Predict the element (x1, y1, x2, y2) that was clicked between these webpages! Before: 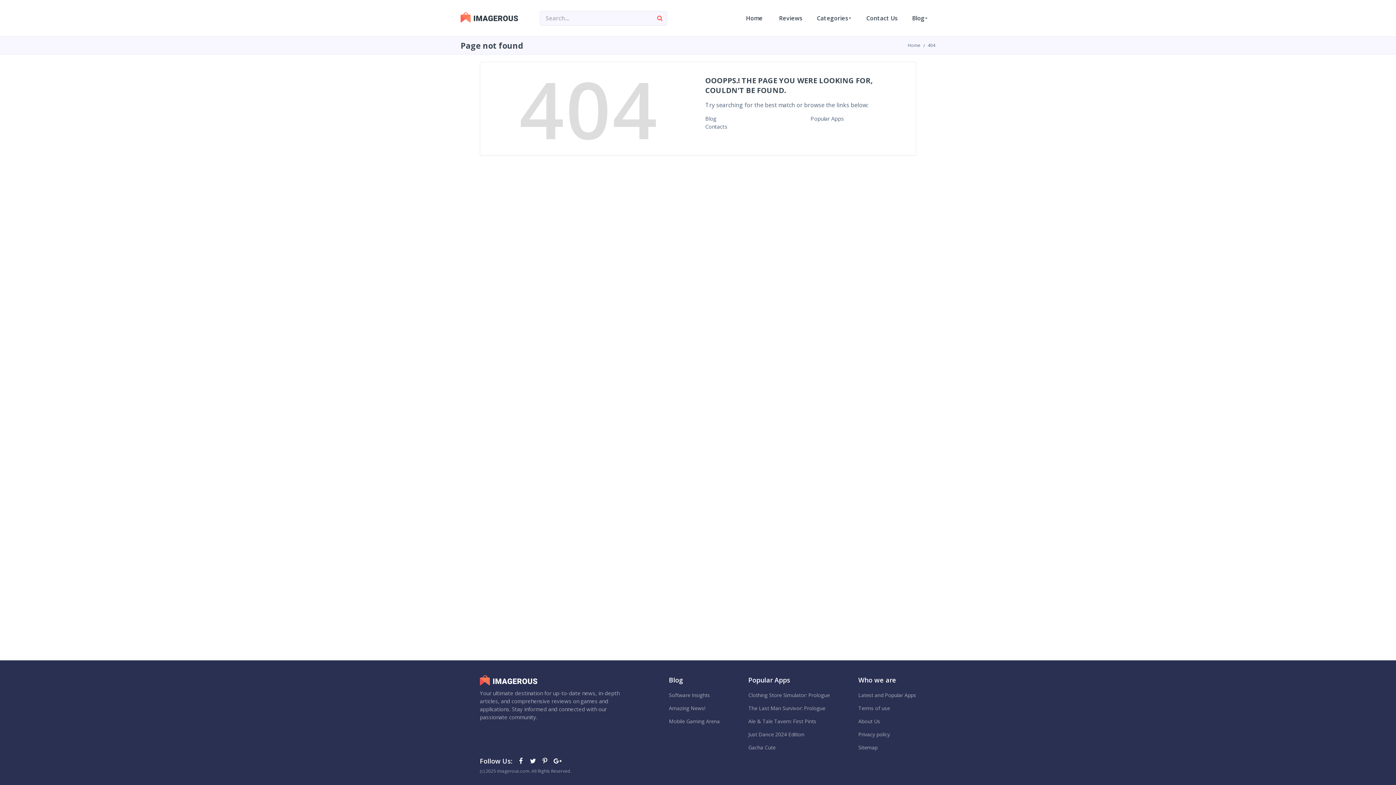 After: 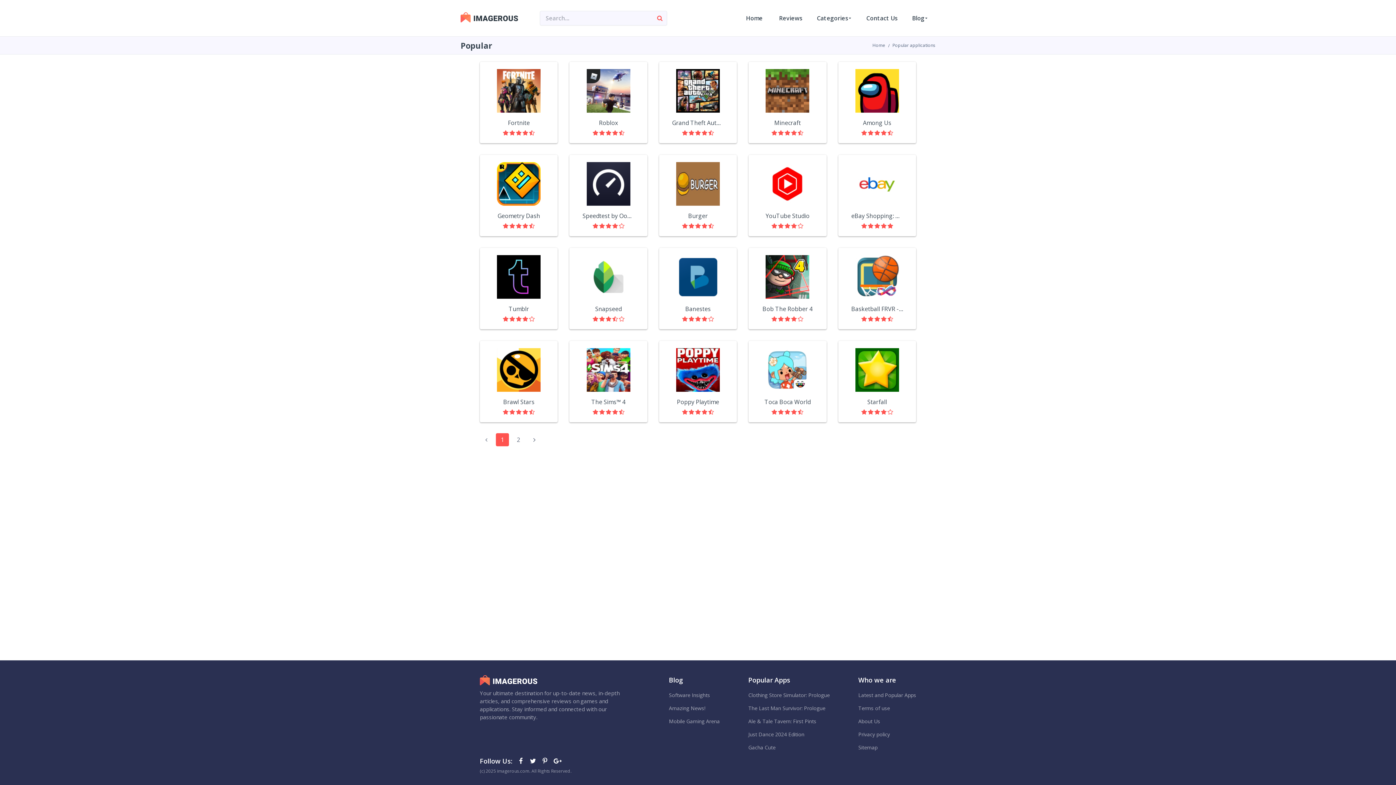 Action: bbox: (775, 0, 806, 36) label: Reviews